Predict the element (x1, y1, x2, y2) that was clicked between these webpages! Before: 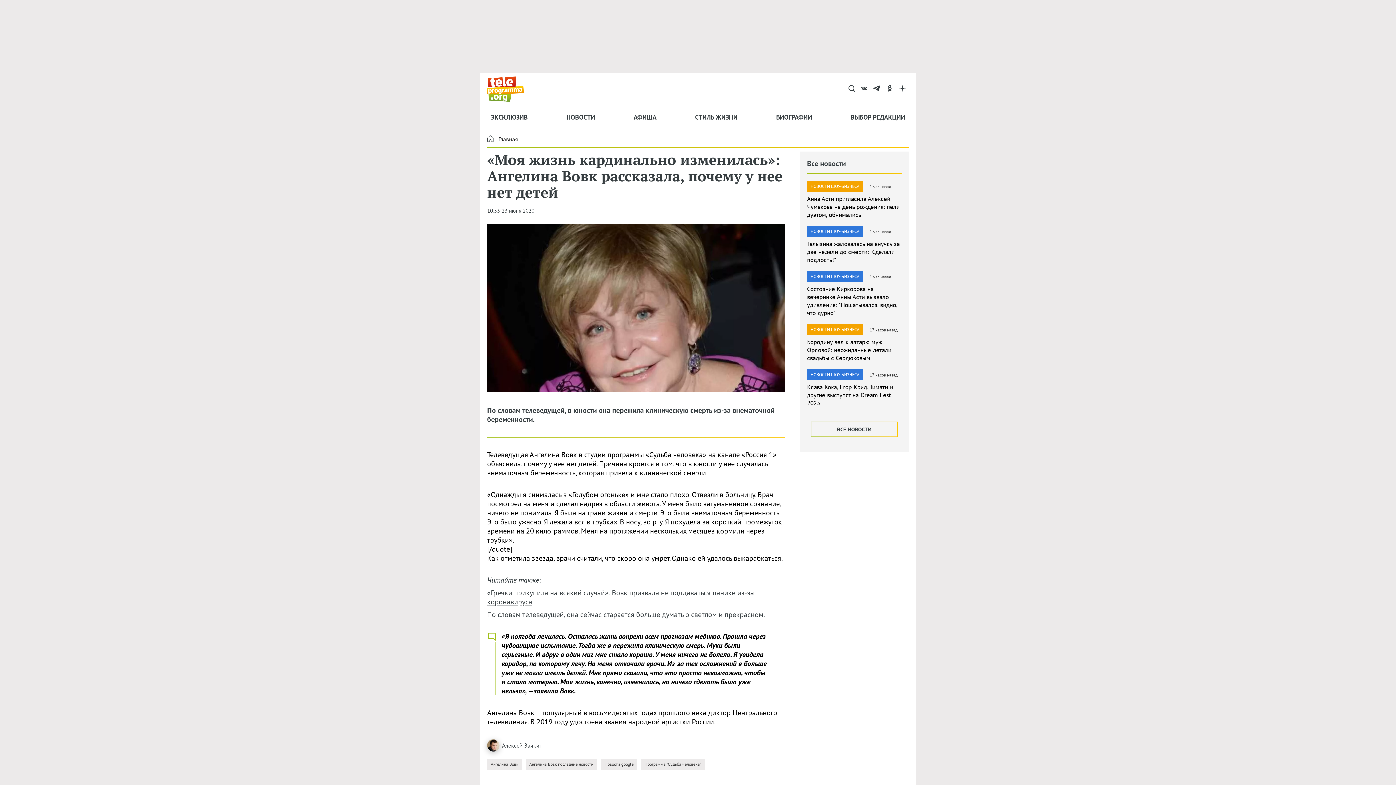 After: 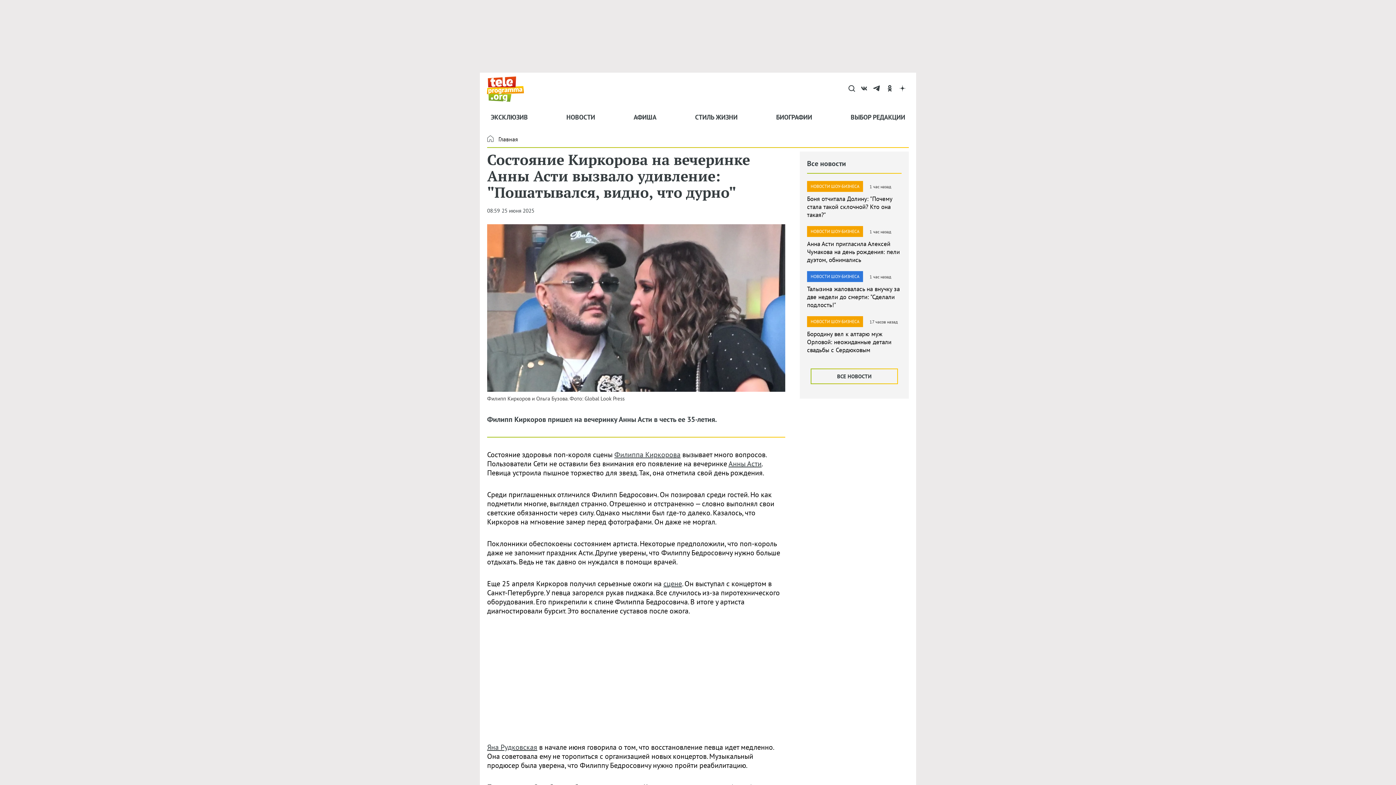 Action: bbox: (807, 285, 897, 317) label: Состояние Киркорова на вечеринке Анны Асти вызвало удивление: "Пошатывался, видно, что дурно"